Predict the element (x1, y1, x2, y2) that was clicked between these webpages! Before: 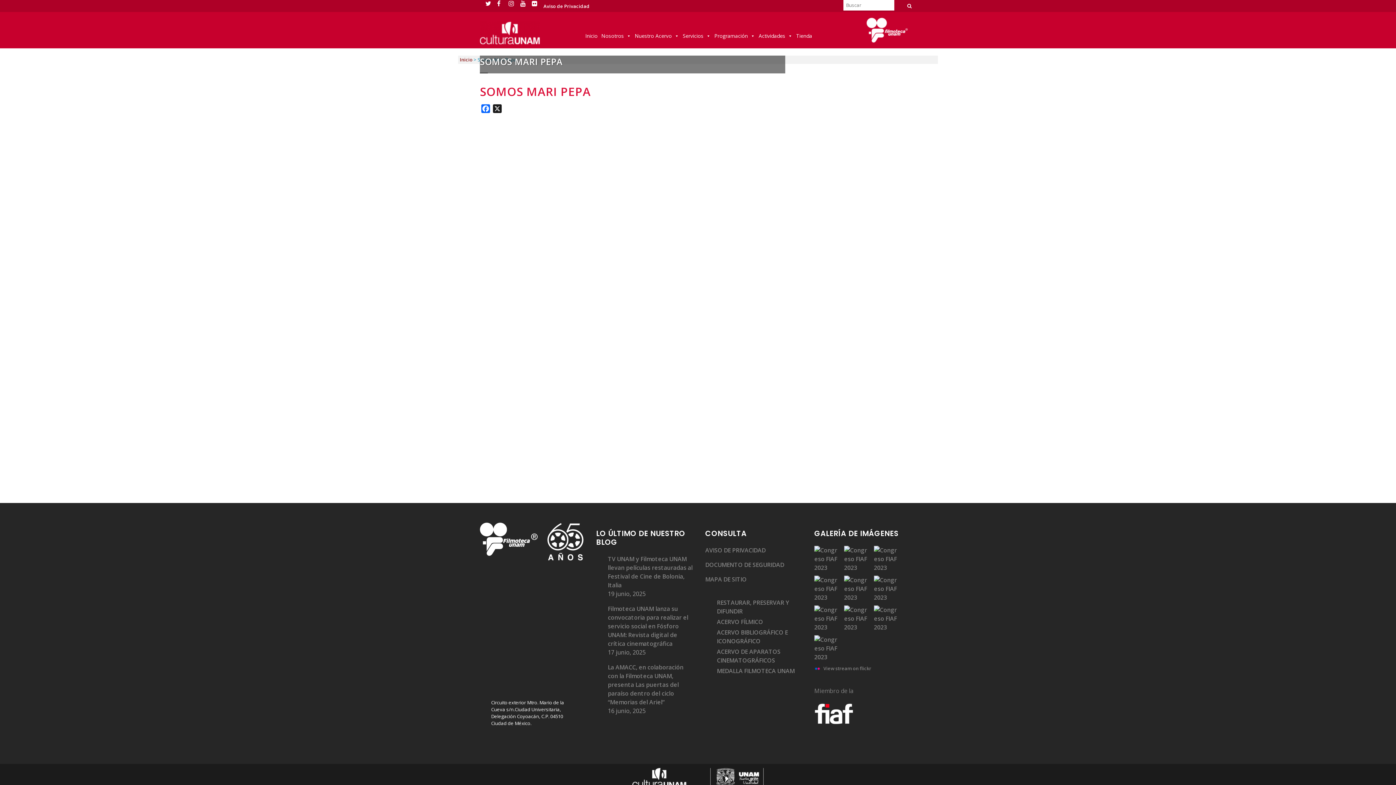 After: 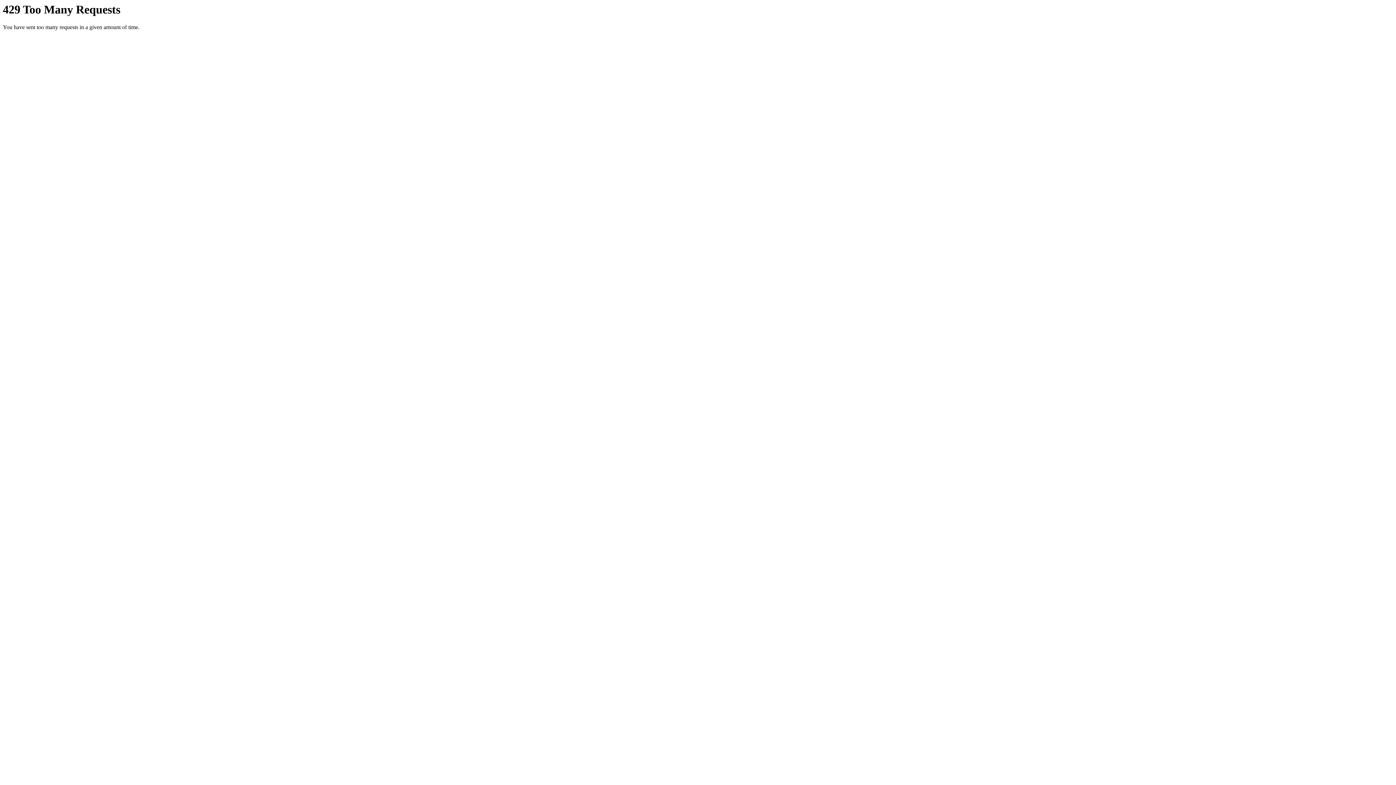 Action: bbox: (844, 554, 870, 562)